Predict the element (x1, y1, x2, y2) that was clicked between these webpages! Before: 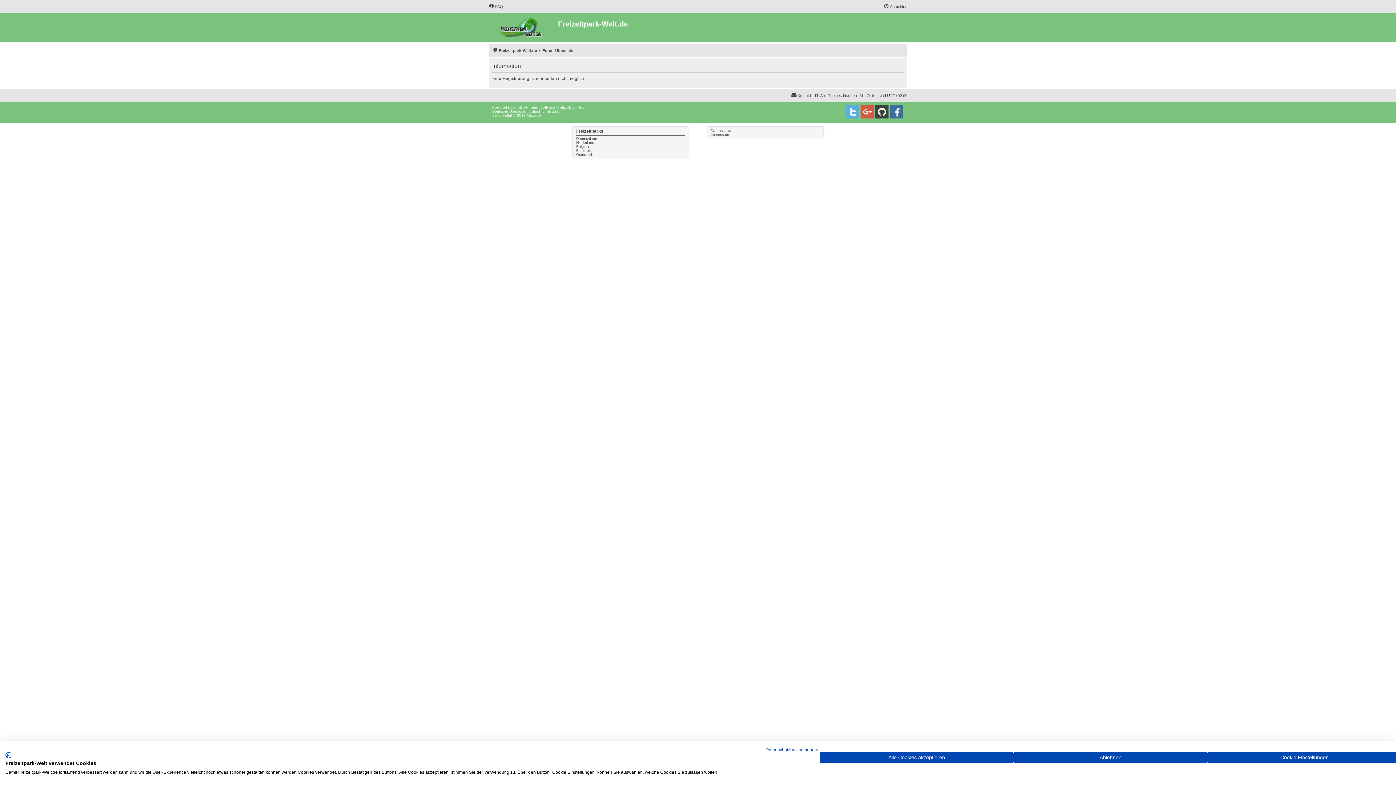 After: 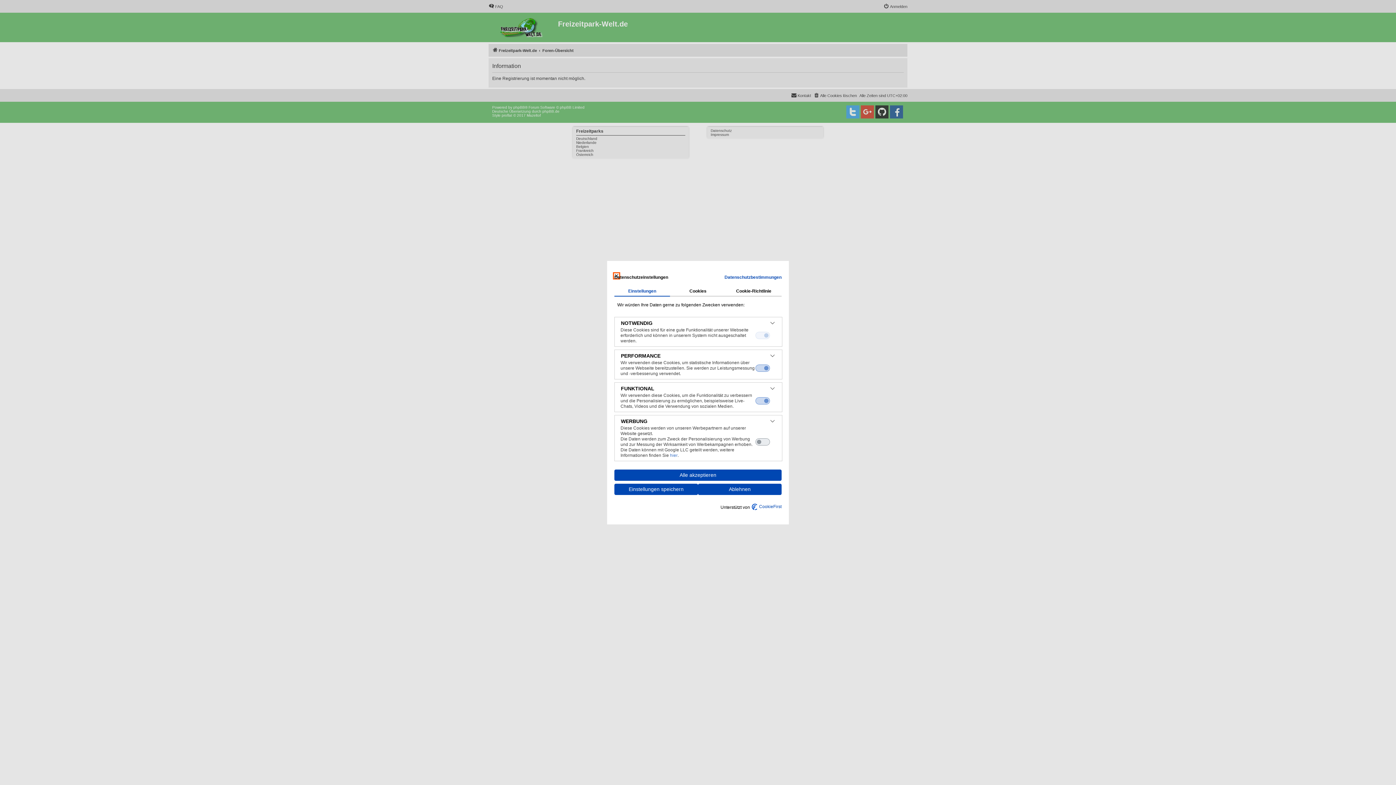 Action: bbox: (1207, 752, 1401, 763) label: cookie Einstellungen anpassen